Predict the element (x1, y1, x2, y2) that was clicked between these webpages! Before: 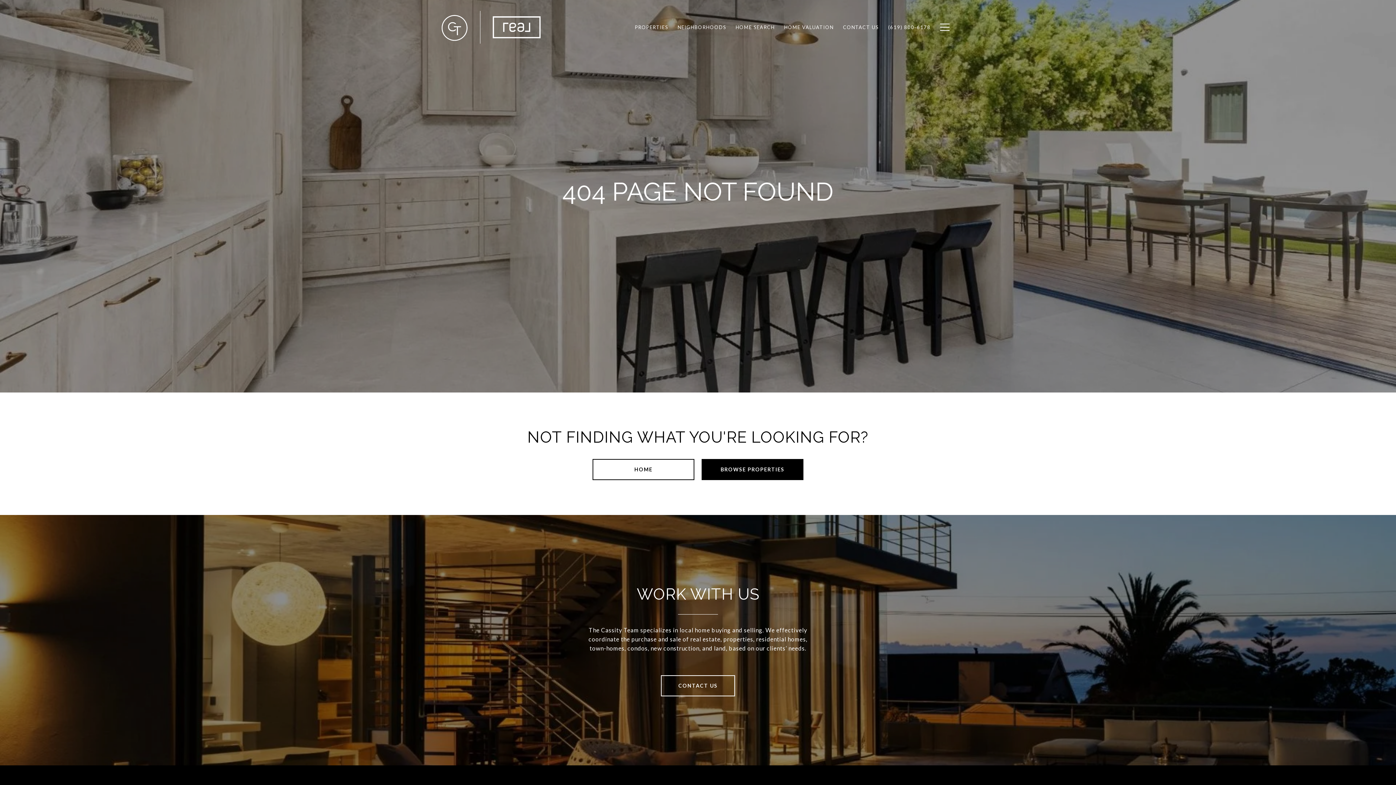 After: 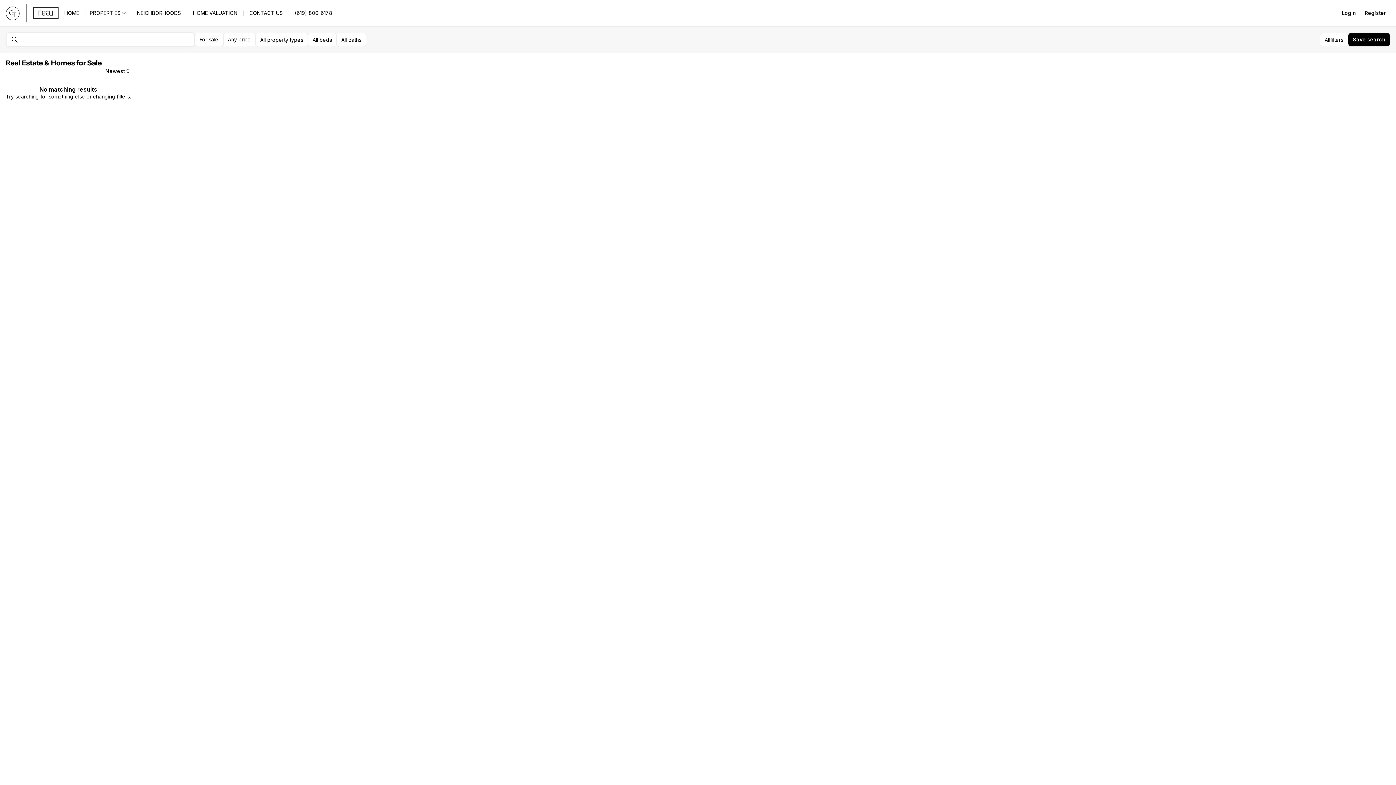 Action: label: HOME SEARCH bbox: (731, 20, 779, 34)